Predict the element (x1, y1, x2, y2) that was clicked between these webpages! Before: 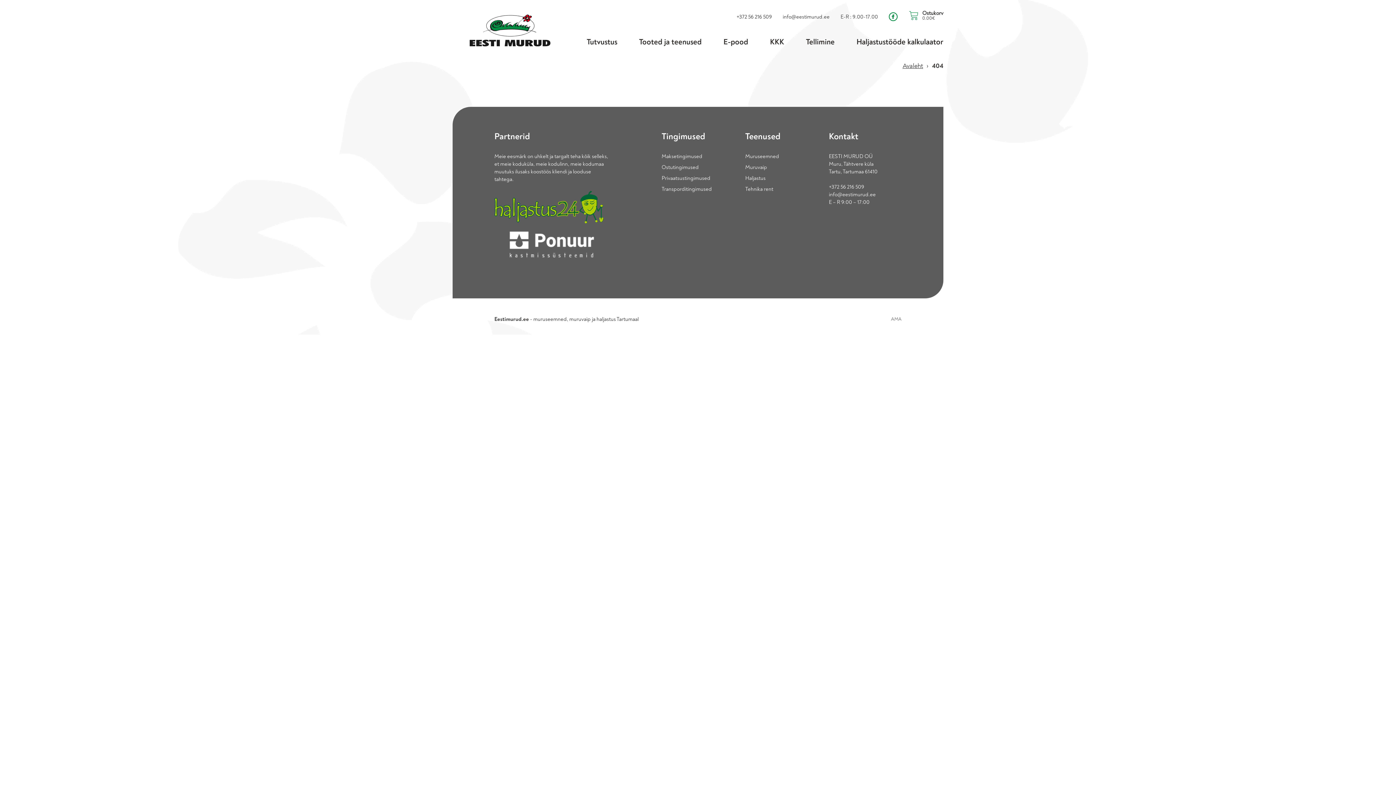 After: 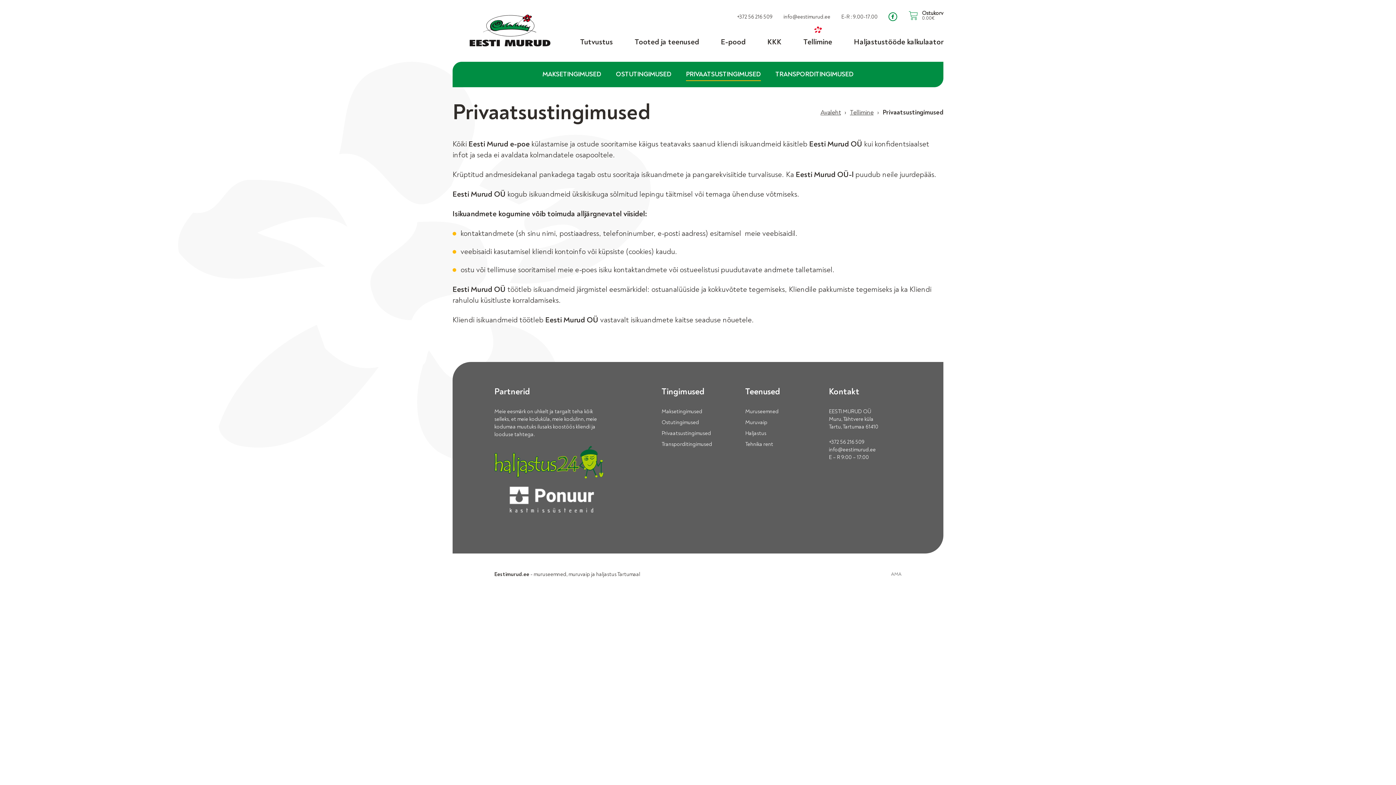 Action: label: Privaatsustingimused bbox: (661, 174, 710, 181)